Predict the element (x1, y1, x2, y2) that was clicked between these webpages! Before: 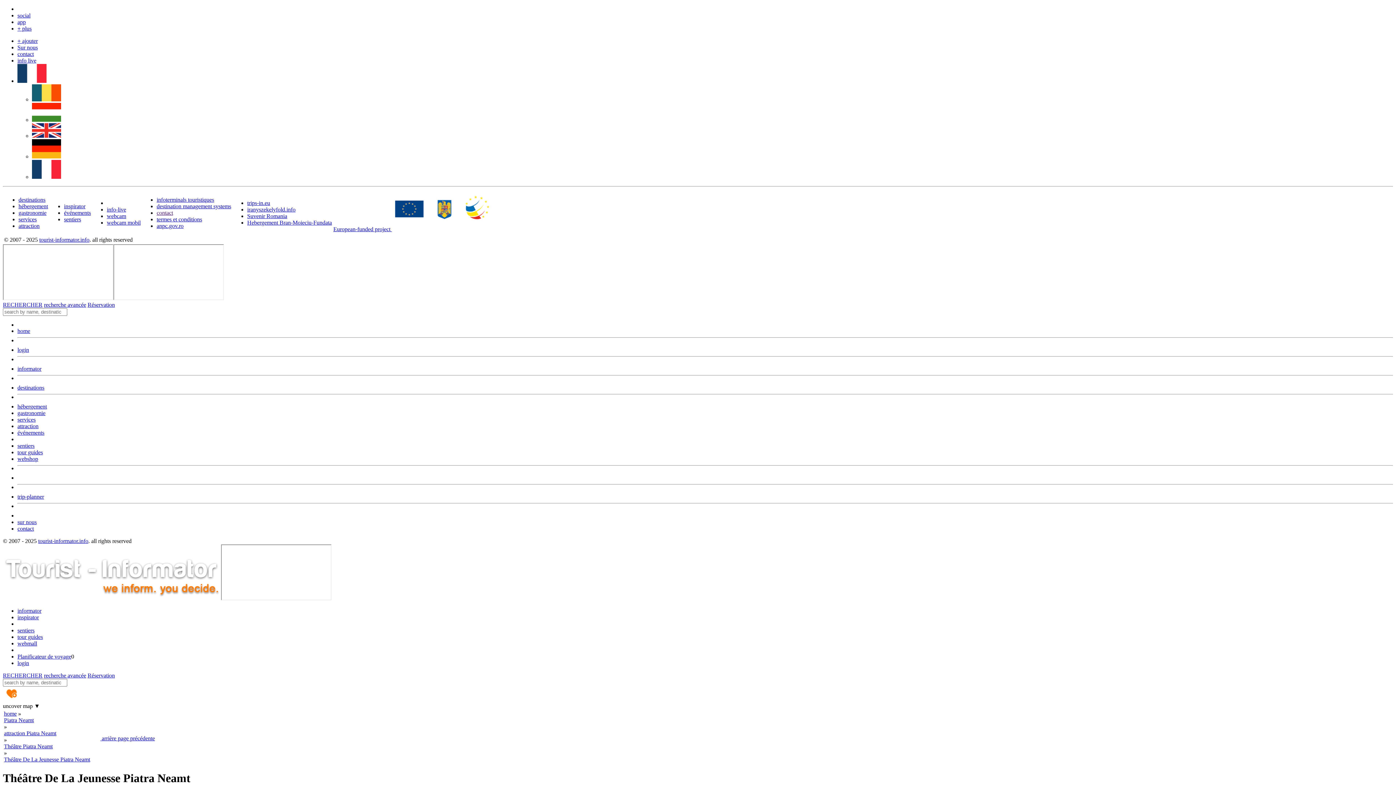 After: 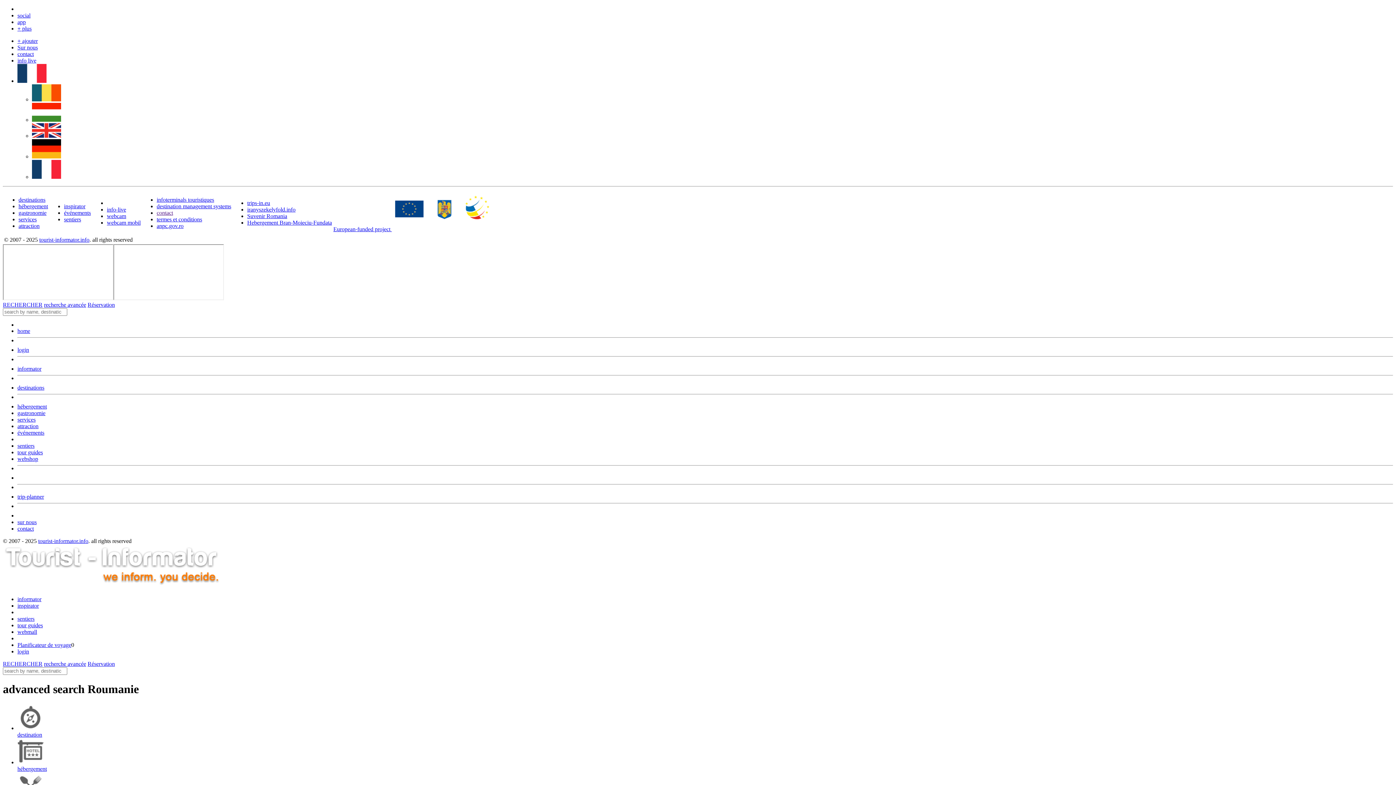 Action: label: recherche avancée bbox: (44, 672, 86, 678)